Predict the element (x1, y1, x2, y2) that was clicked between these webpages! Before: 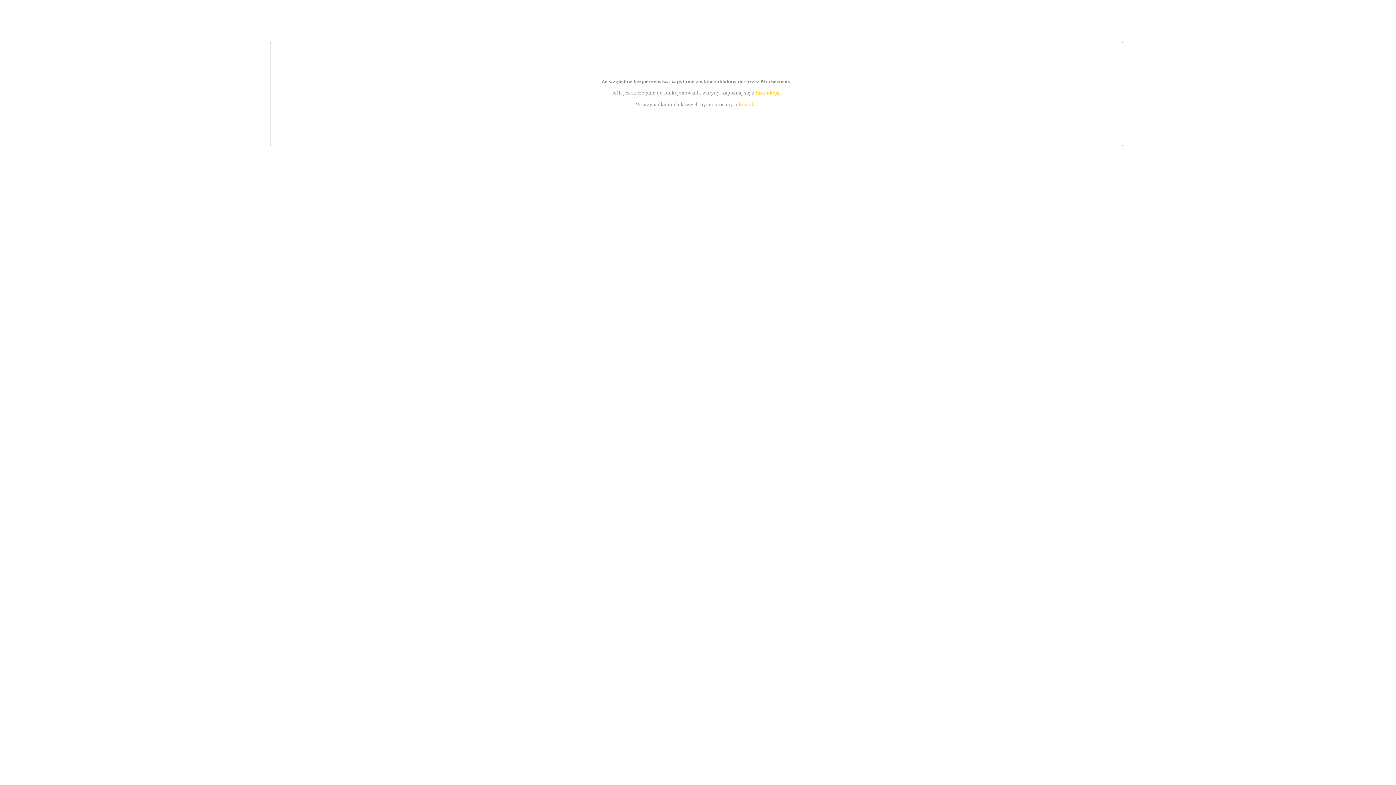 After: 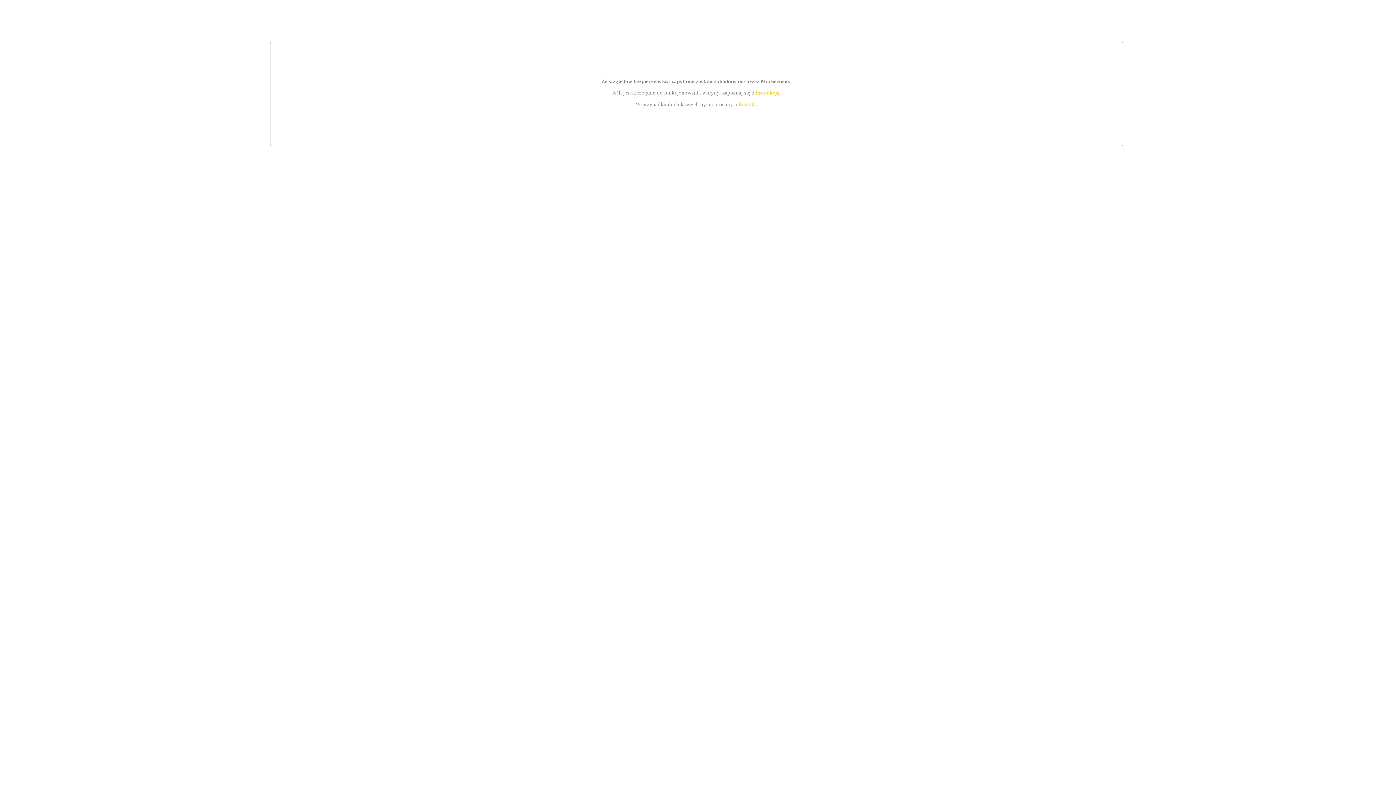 Action: bbox: (755, 89, 779, 95) label: instrukcją